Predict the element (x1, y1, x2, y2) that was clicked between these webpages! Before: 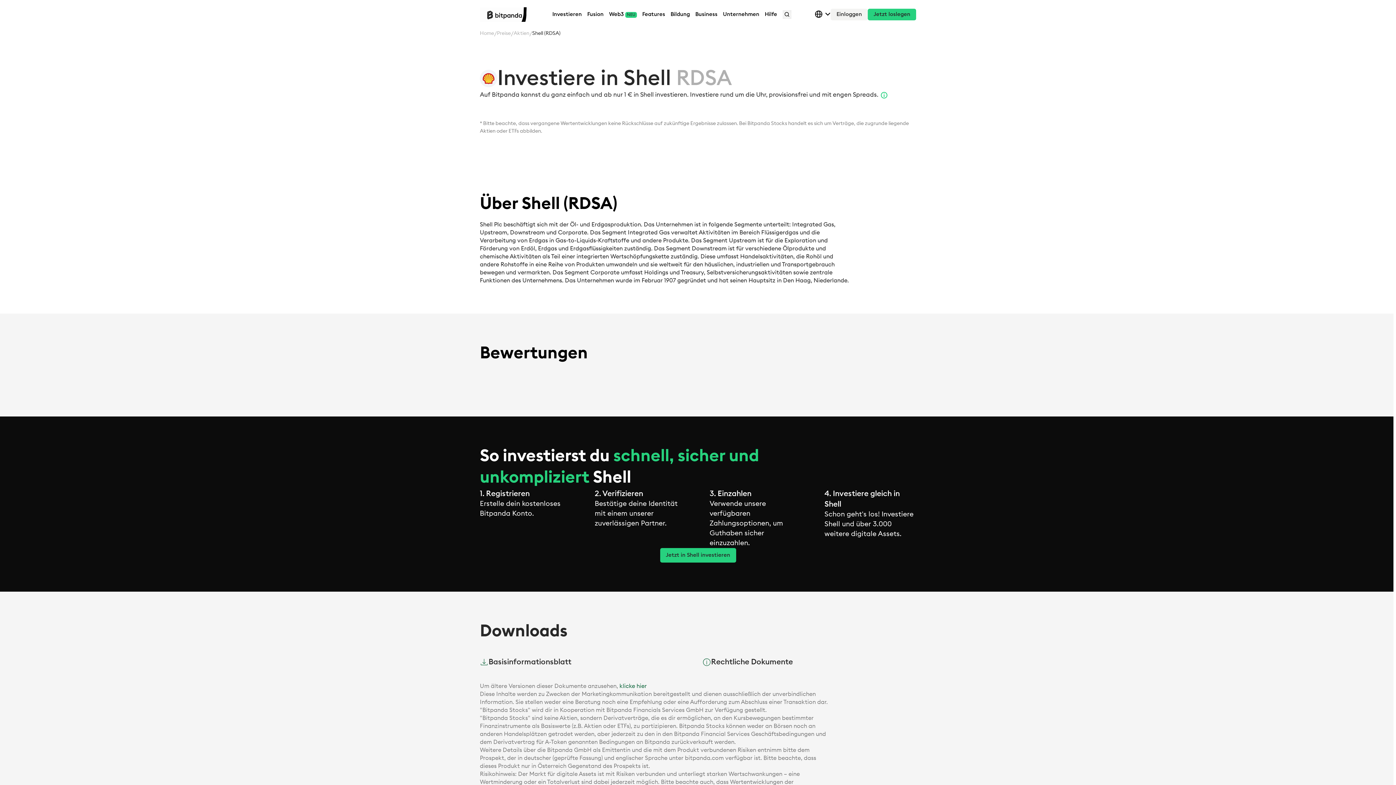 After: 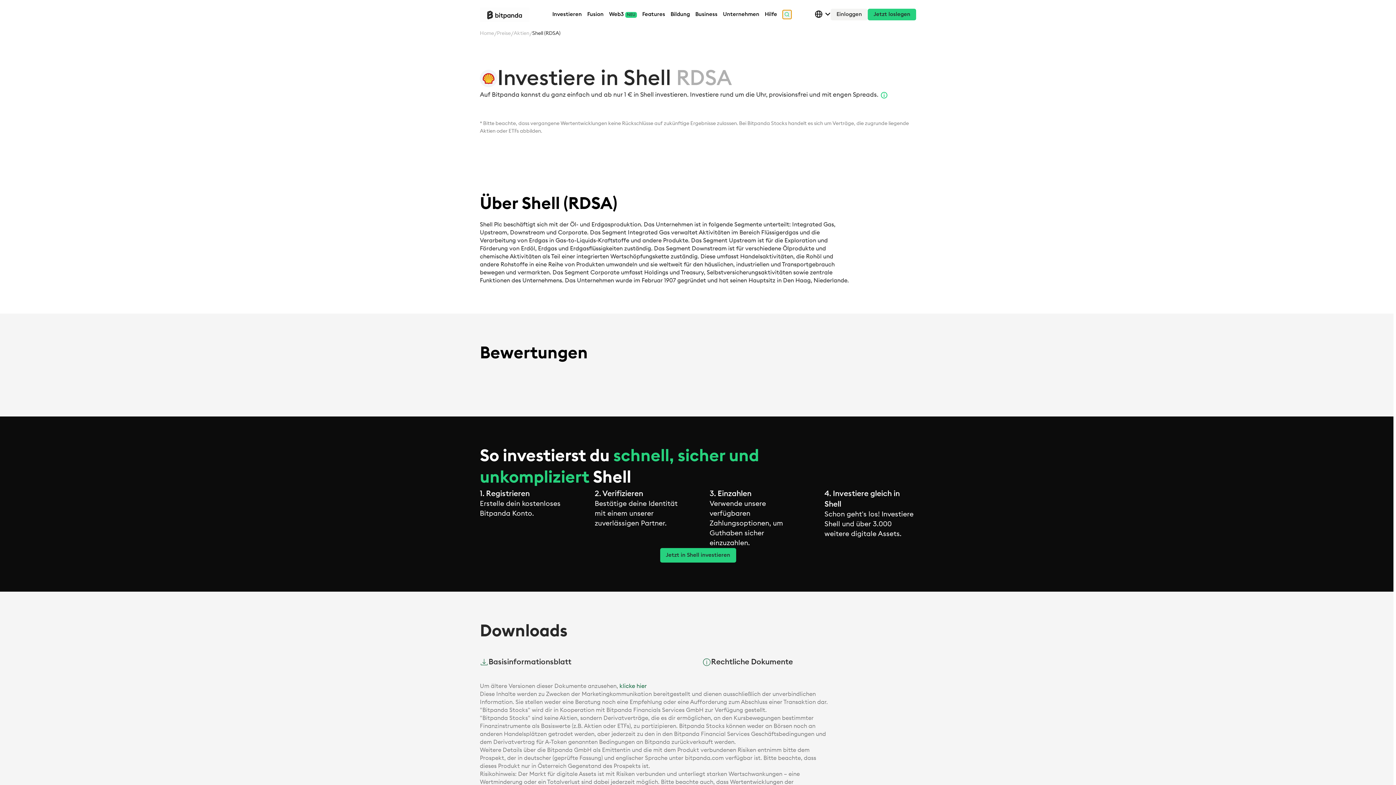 Action: bbox: (782, 10, 791, 18)